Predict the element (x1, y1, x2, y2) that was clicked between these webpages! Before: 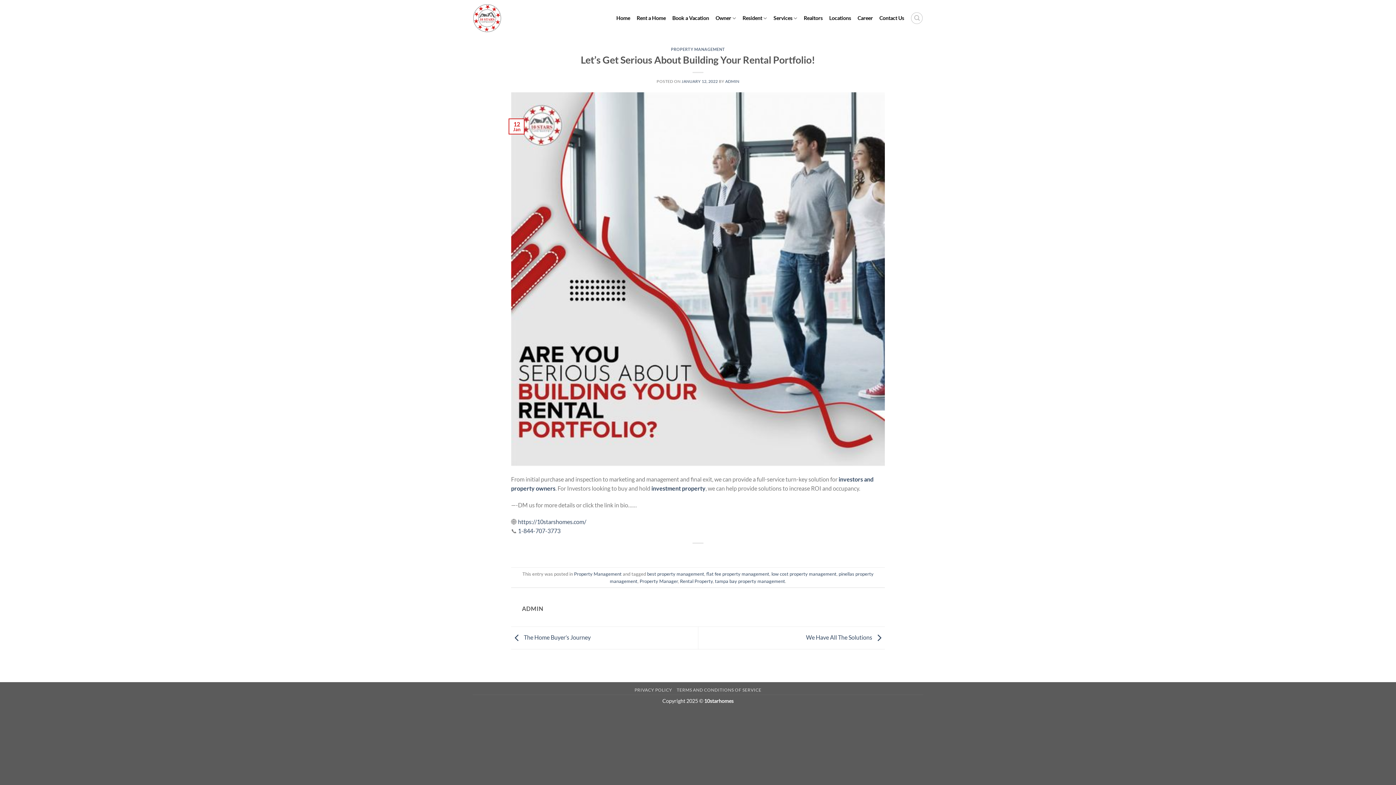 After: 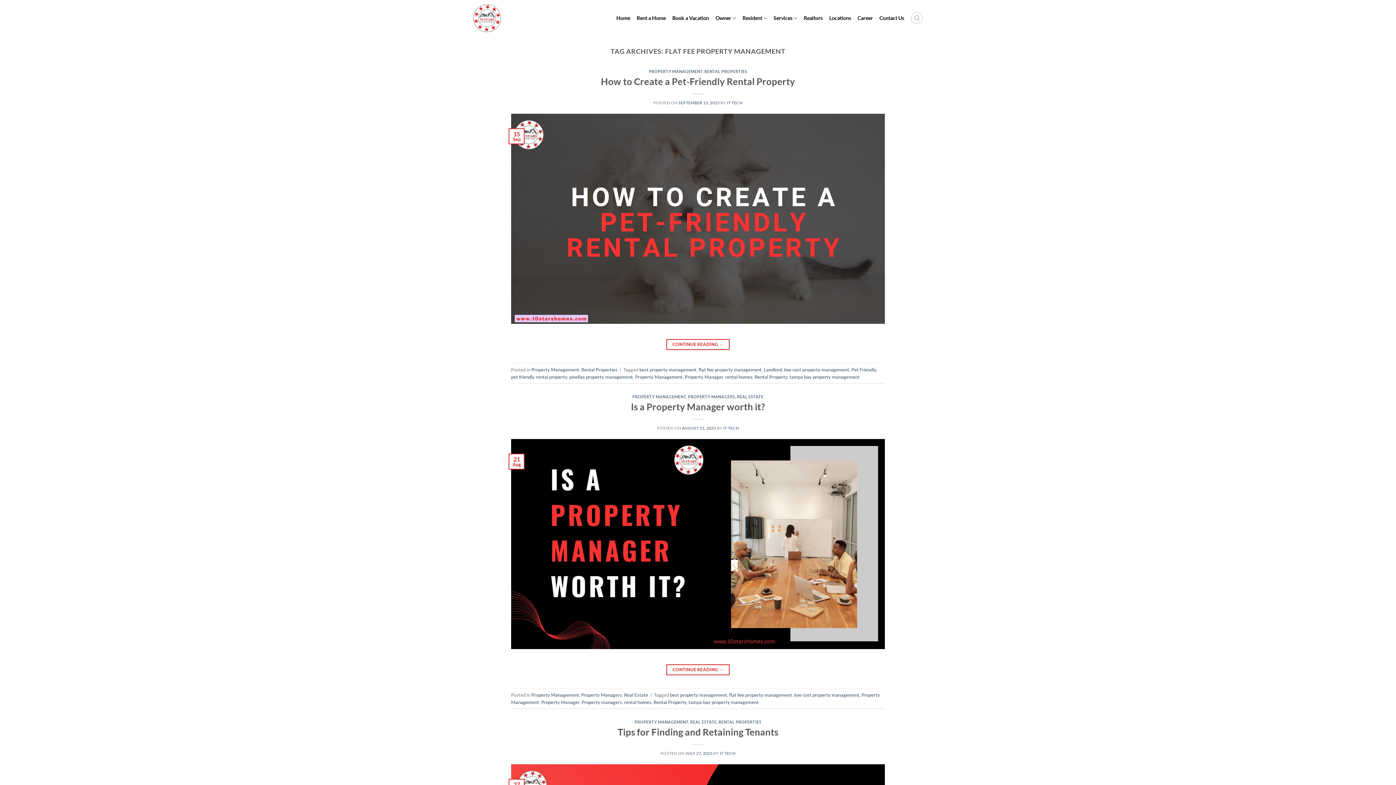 Action: bbox: (706, 571, 769, 576) label: flat fee property management